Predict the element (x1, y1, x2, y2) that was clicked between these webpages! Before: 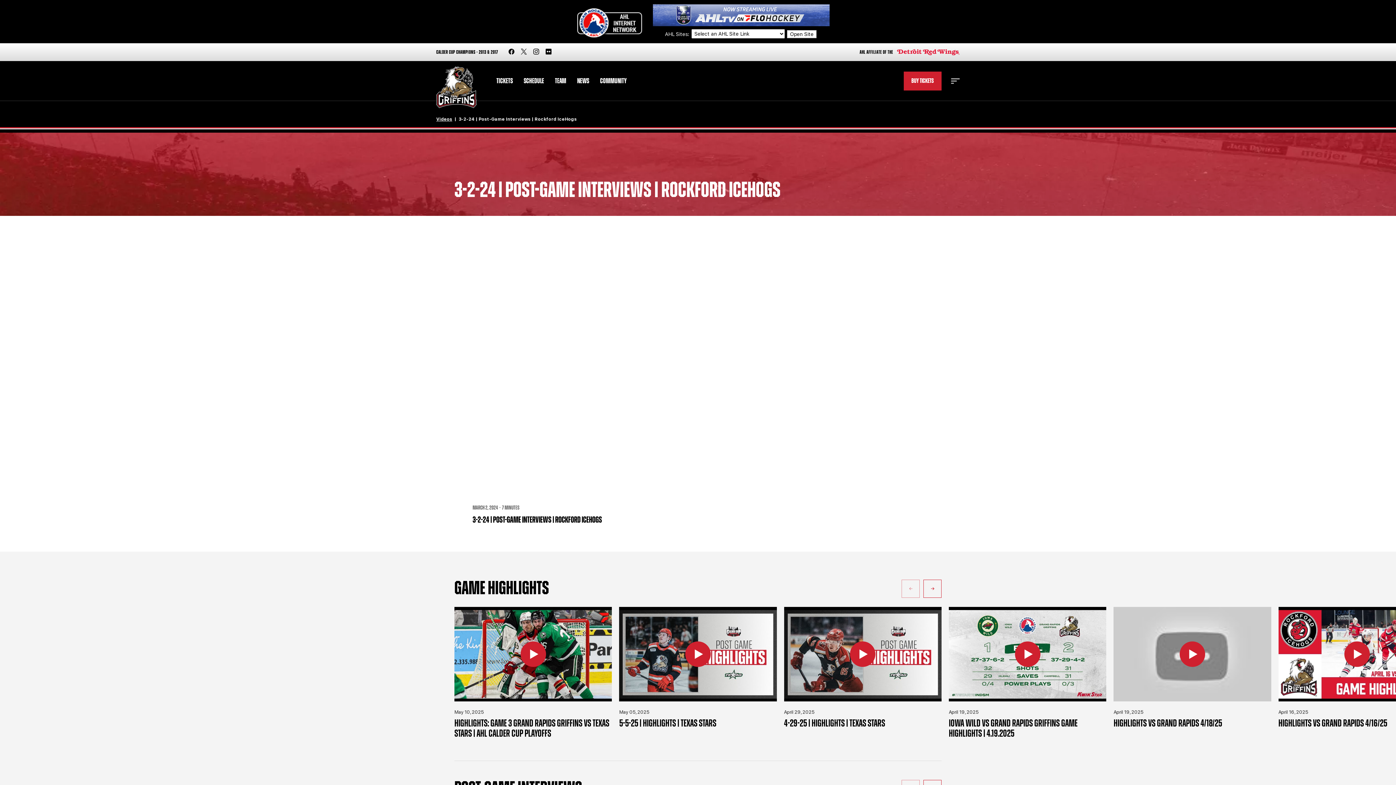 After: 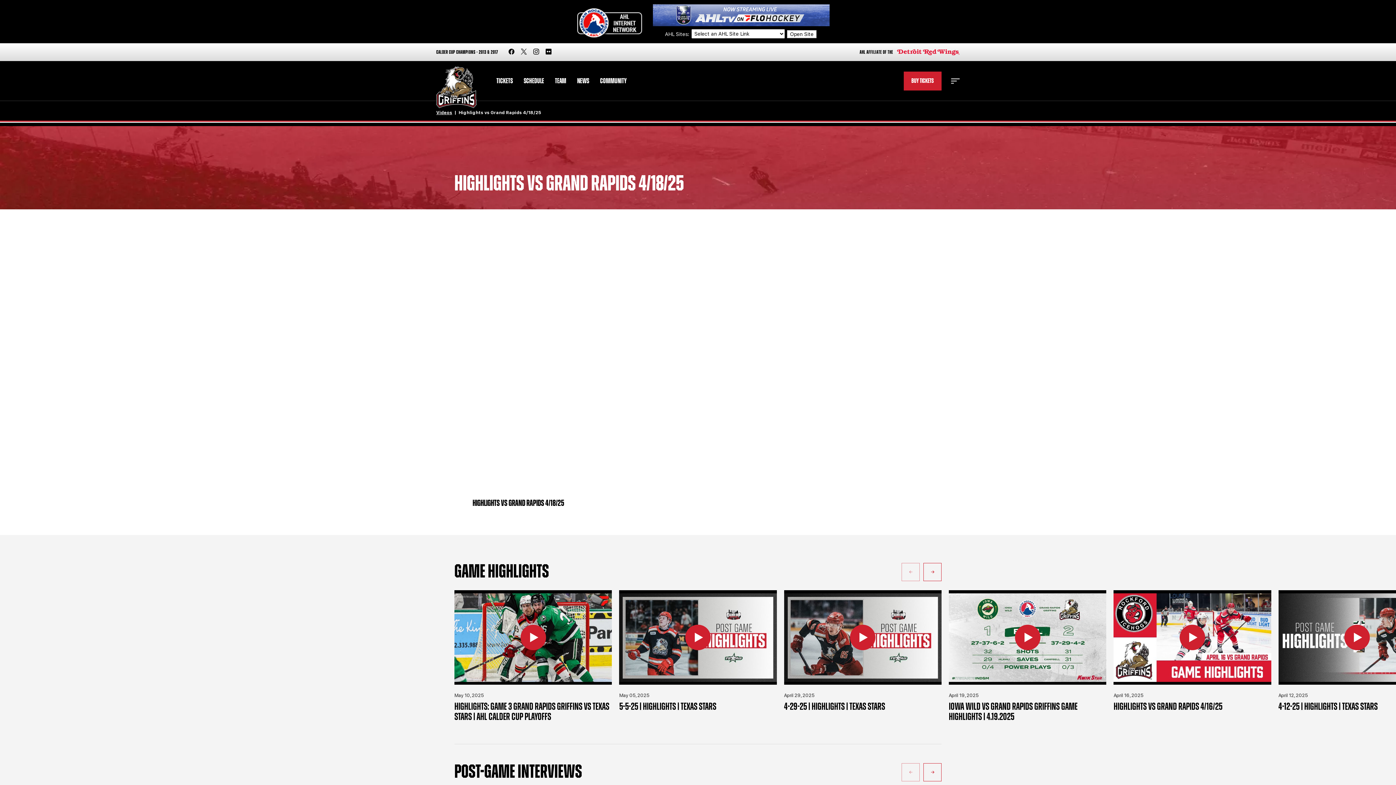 Action: label: HIGHLIGHTS VS GRAND RAPIDS 4/18/25 bbox: (1113, 718, 1271, 729)